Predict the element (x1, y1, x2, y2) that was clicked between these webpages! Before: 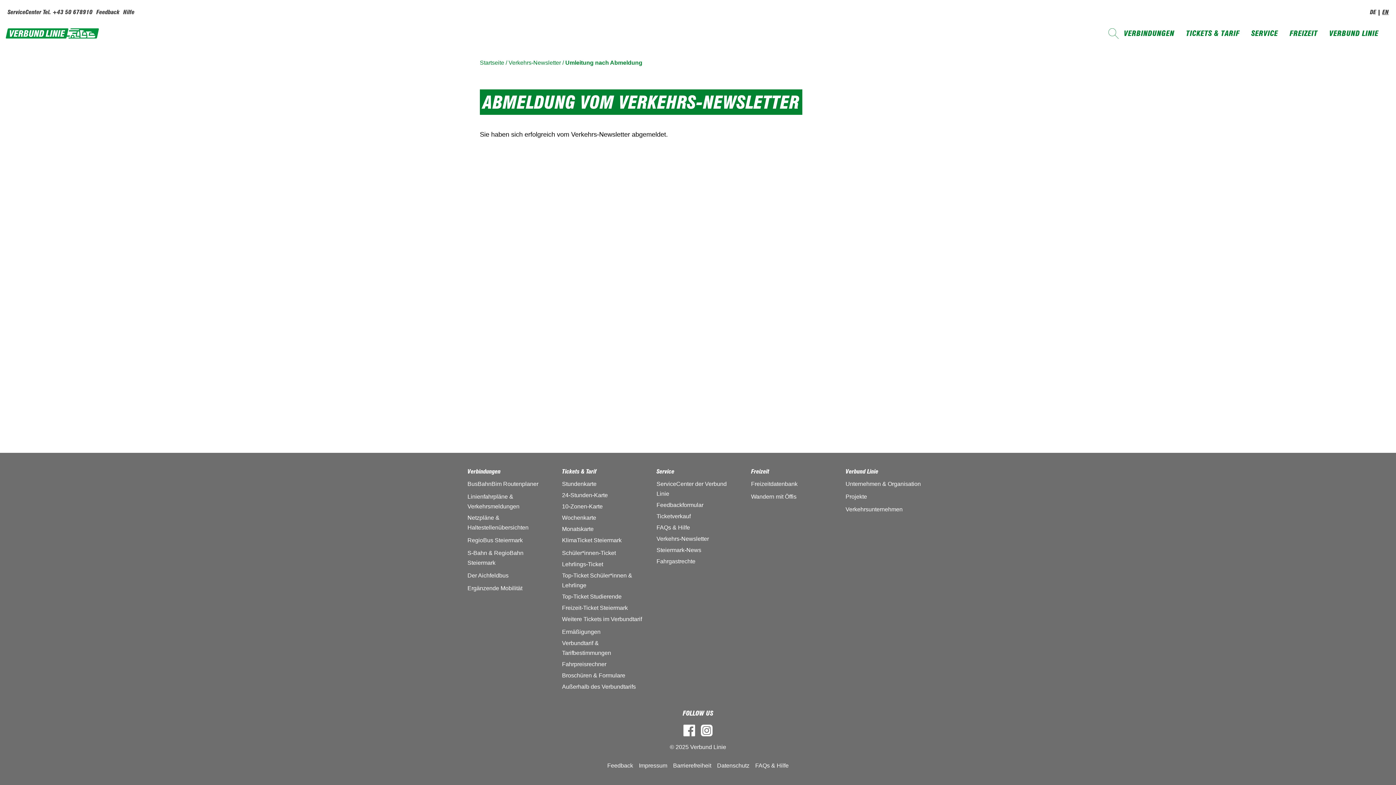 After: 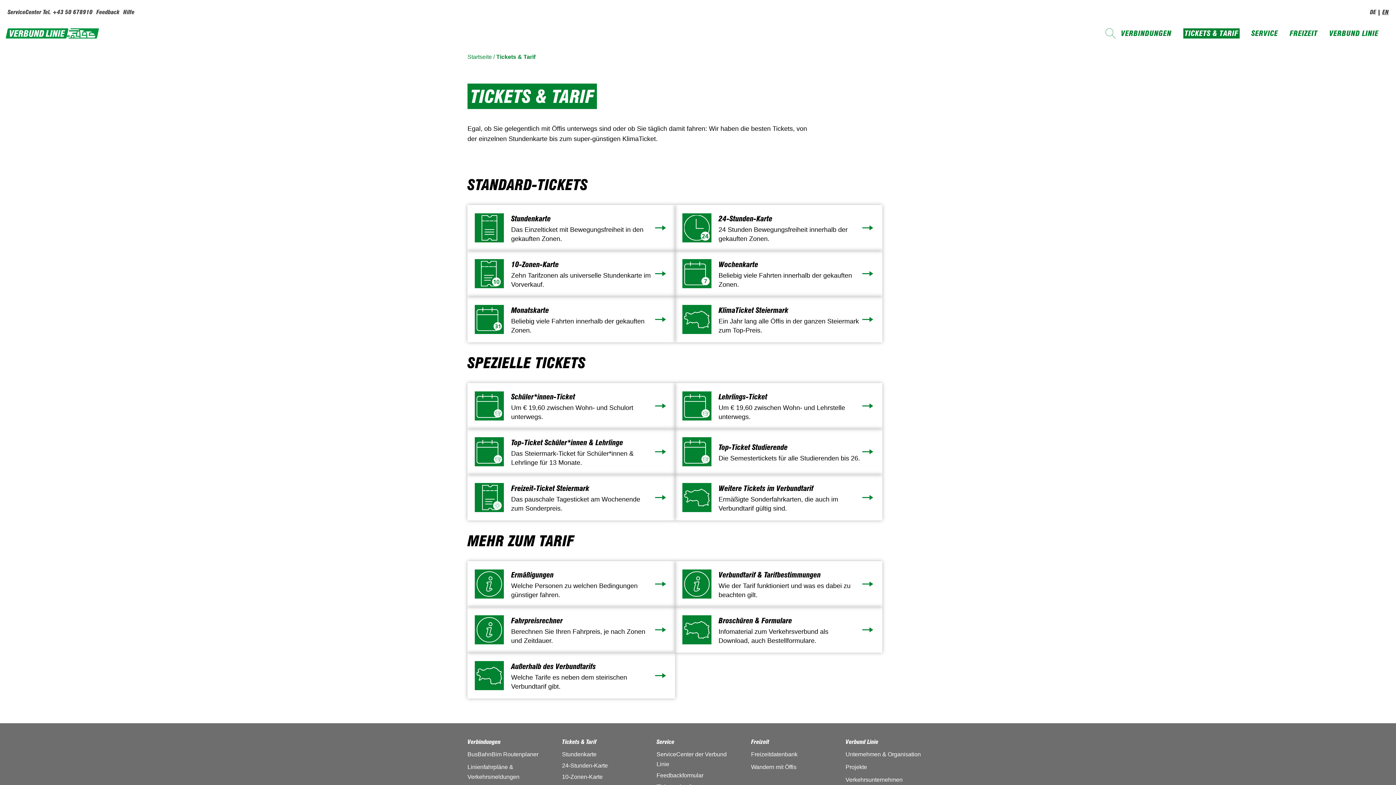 Action: label: Tickets & Tarif bbox: (562, 468, 596, 475)